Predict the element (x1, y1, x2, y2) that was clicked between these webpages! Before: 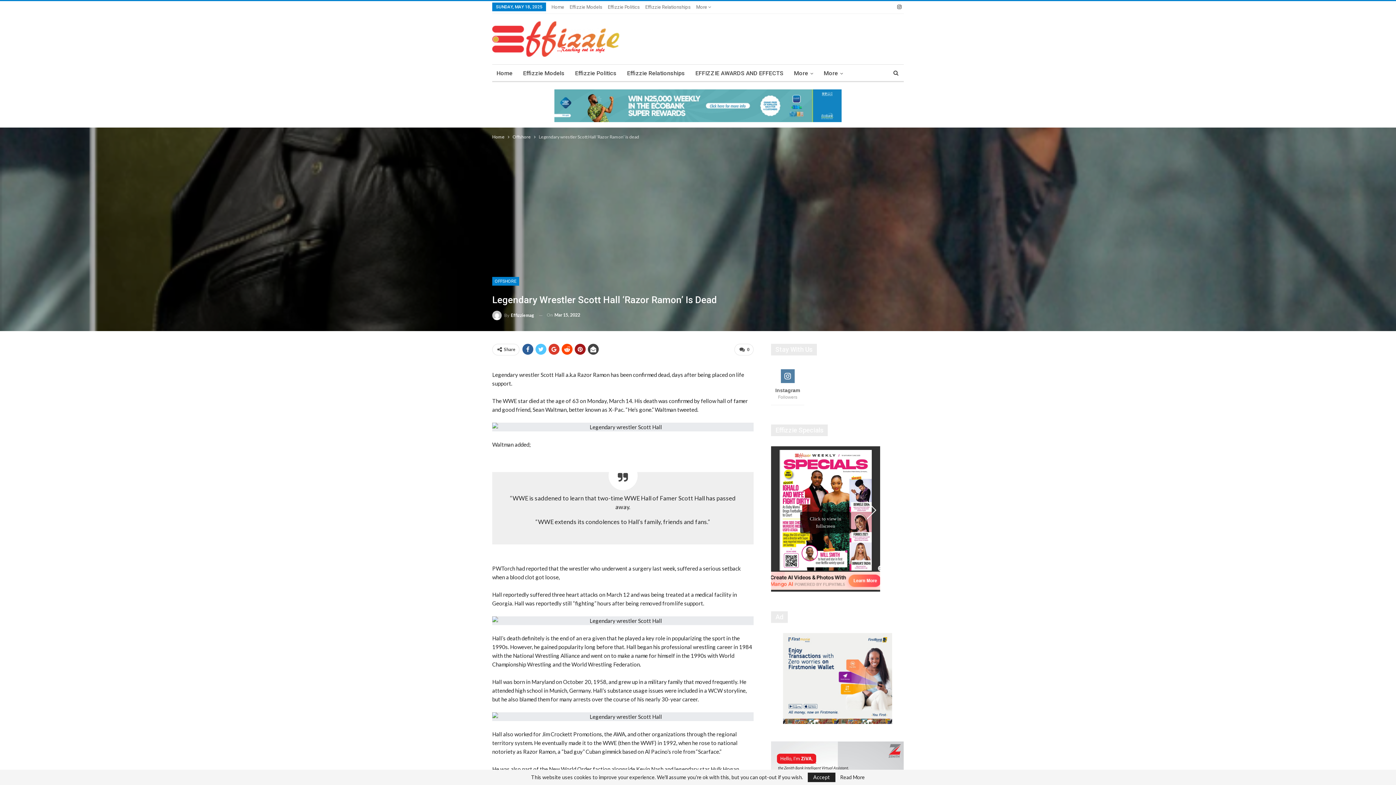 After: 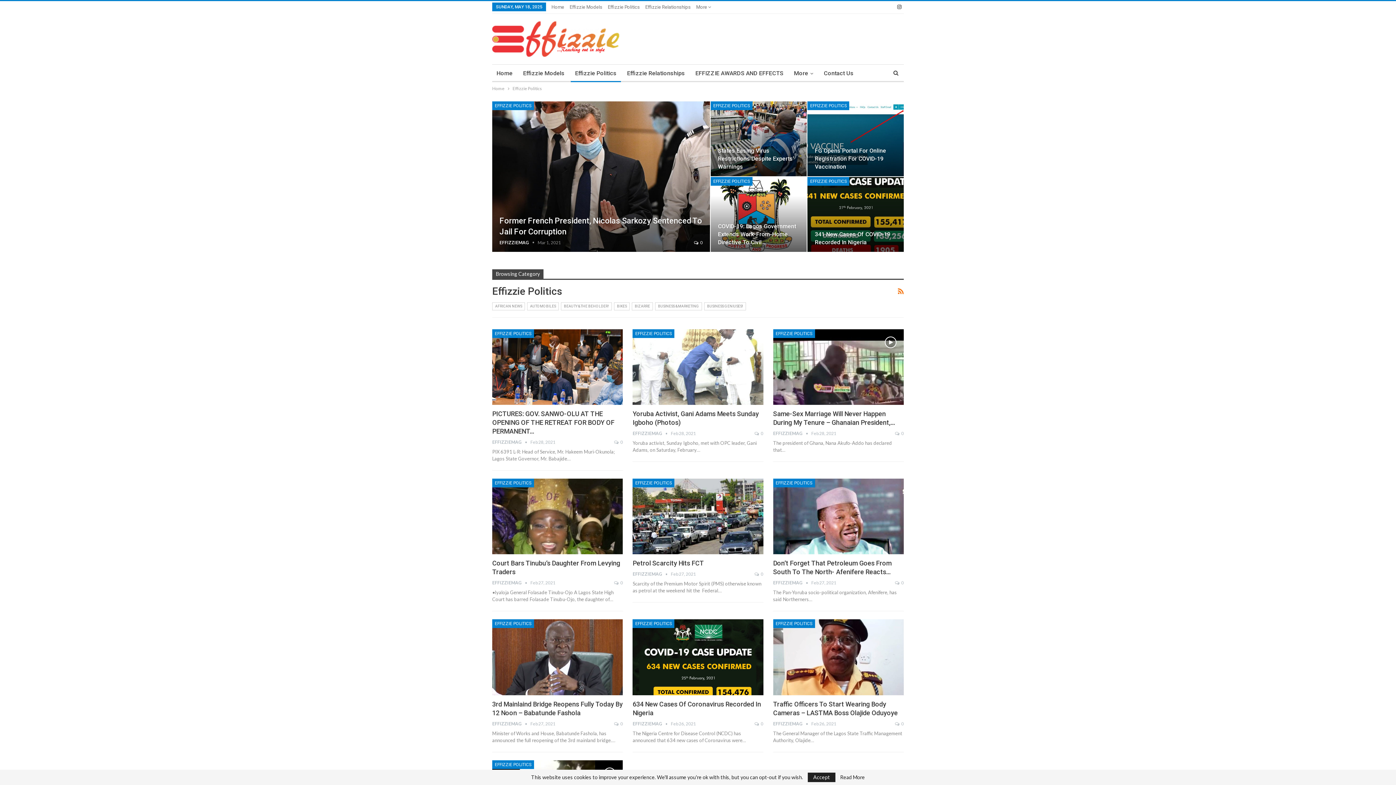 Action: label: Effizzie Politics bbox: (570, 64, 621, 82)